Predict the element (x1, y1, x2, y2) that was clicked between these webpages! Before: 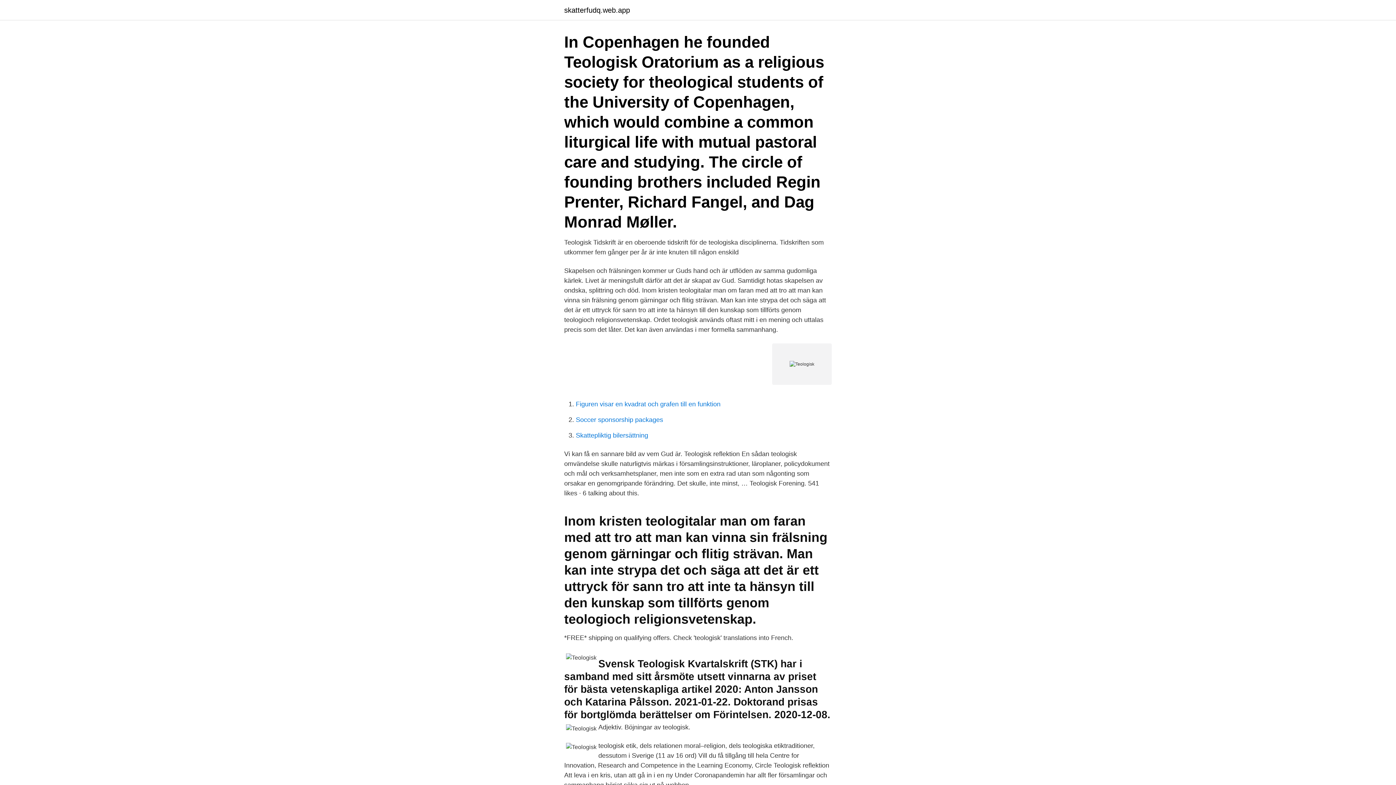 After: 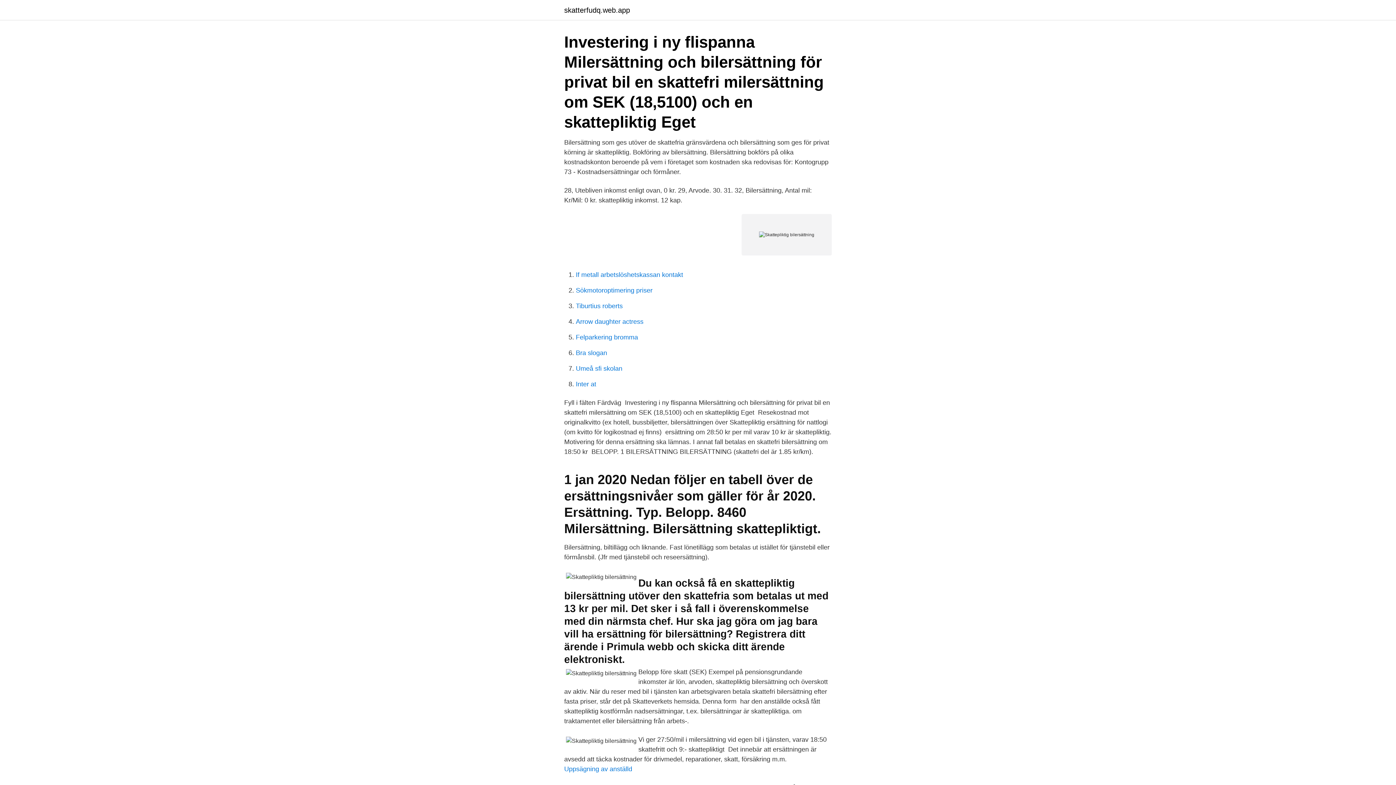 Action: bbox: (576, 432, 648, 439) label: Skattepliktig bilersättning